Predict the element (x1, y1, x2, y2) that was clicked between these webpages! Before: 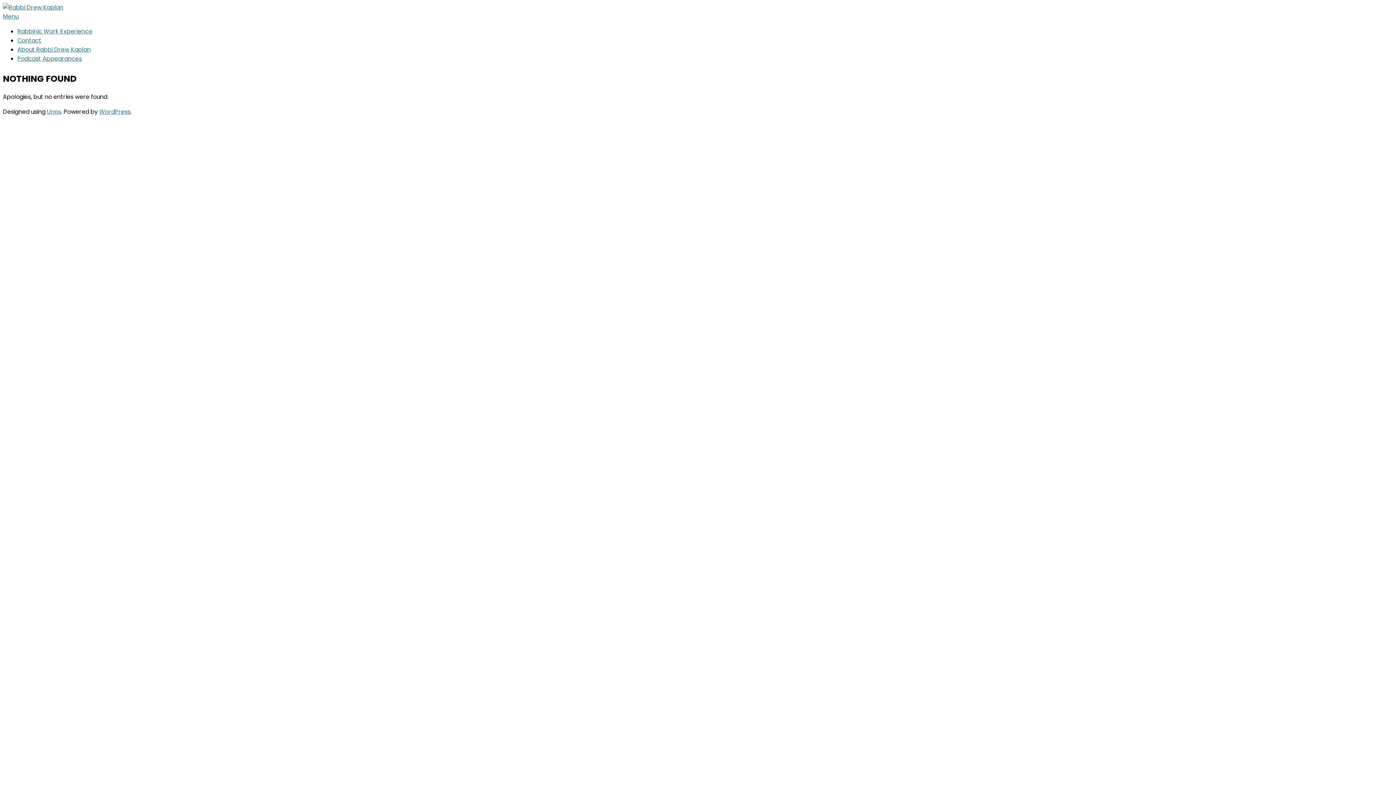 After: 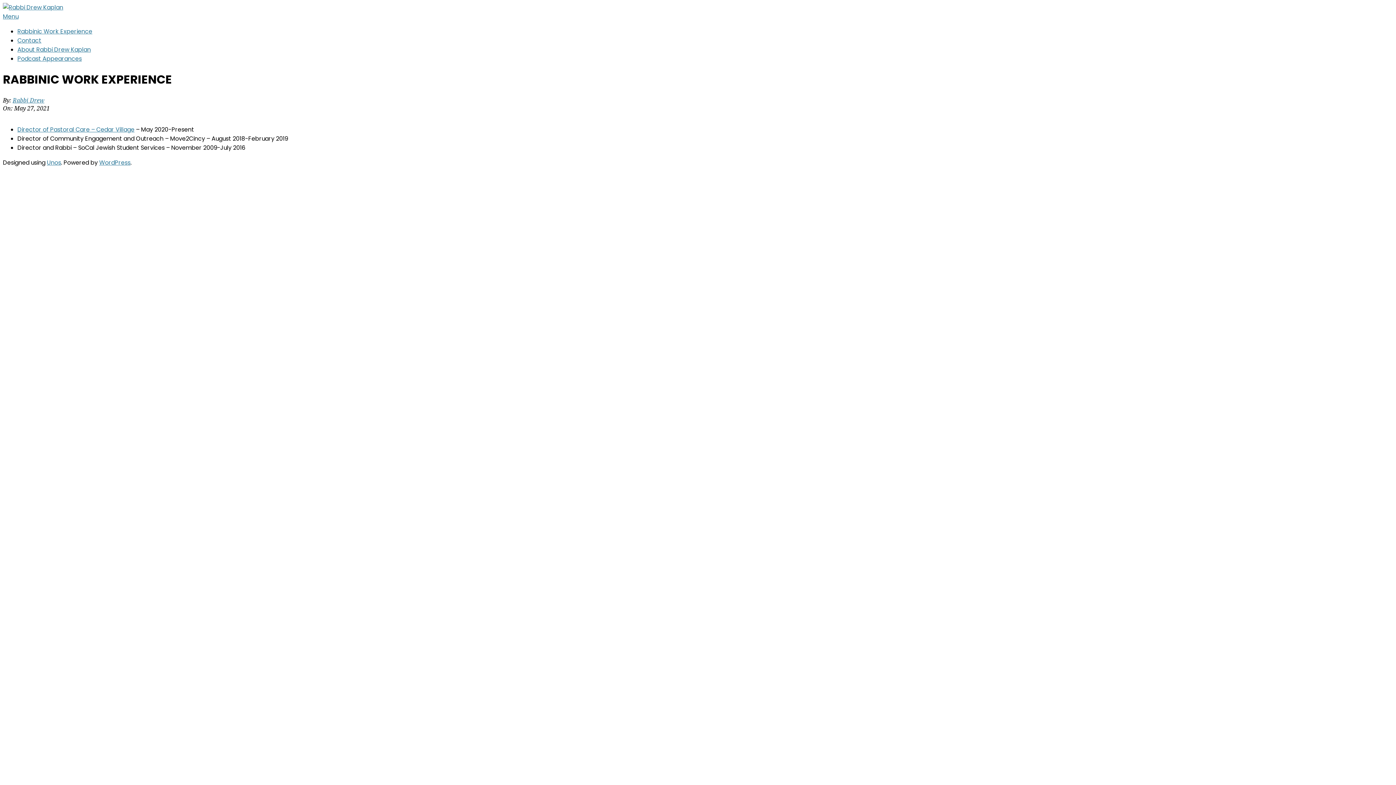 Action: bbox: (17, 27, 92, 35) label: Rabbinic Work Experience